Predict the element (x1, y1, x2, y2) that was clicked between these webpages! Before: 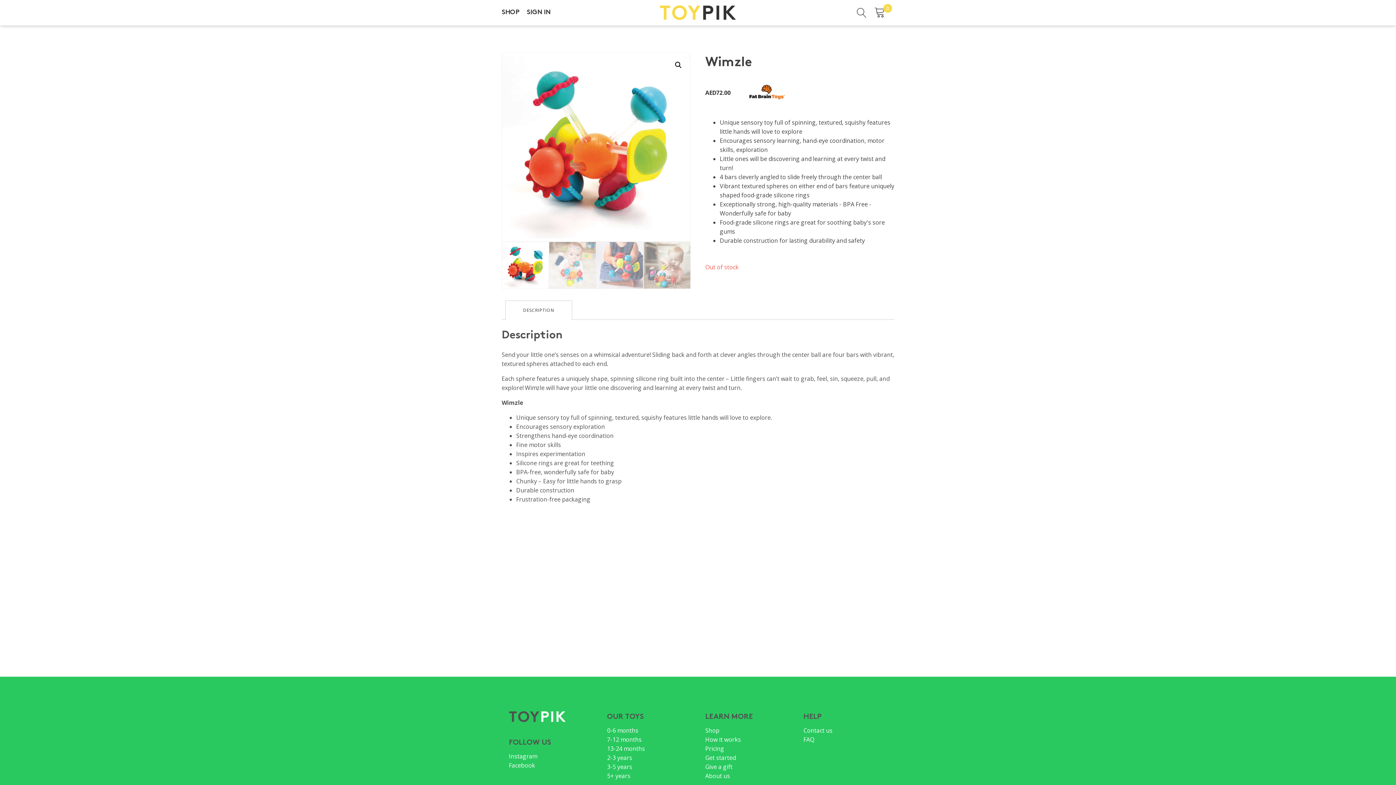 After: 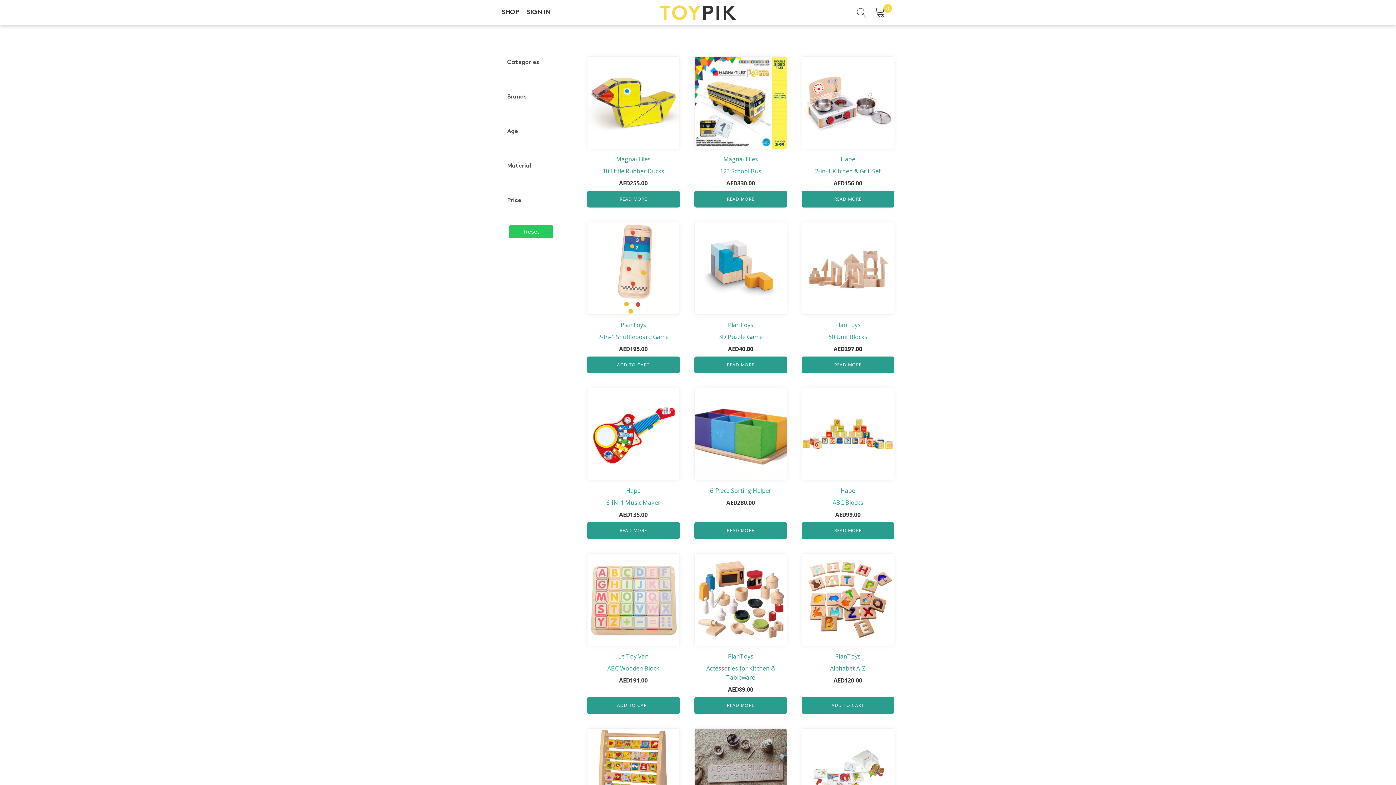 Action: bbox: (705, 726, 719, 735) label: Shop